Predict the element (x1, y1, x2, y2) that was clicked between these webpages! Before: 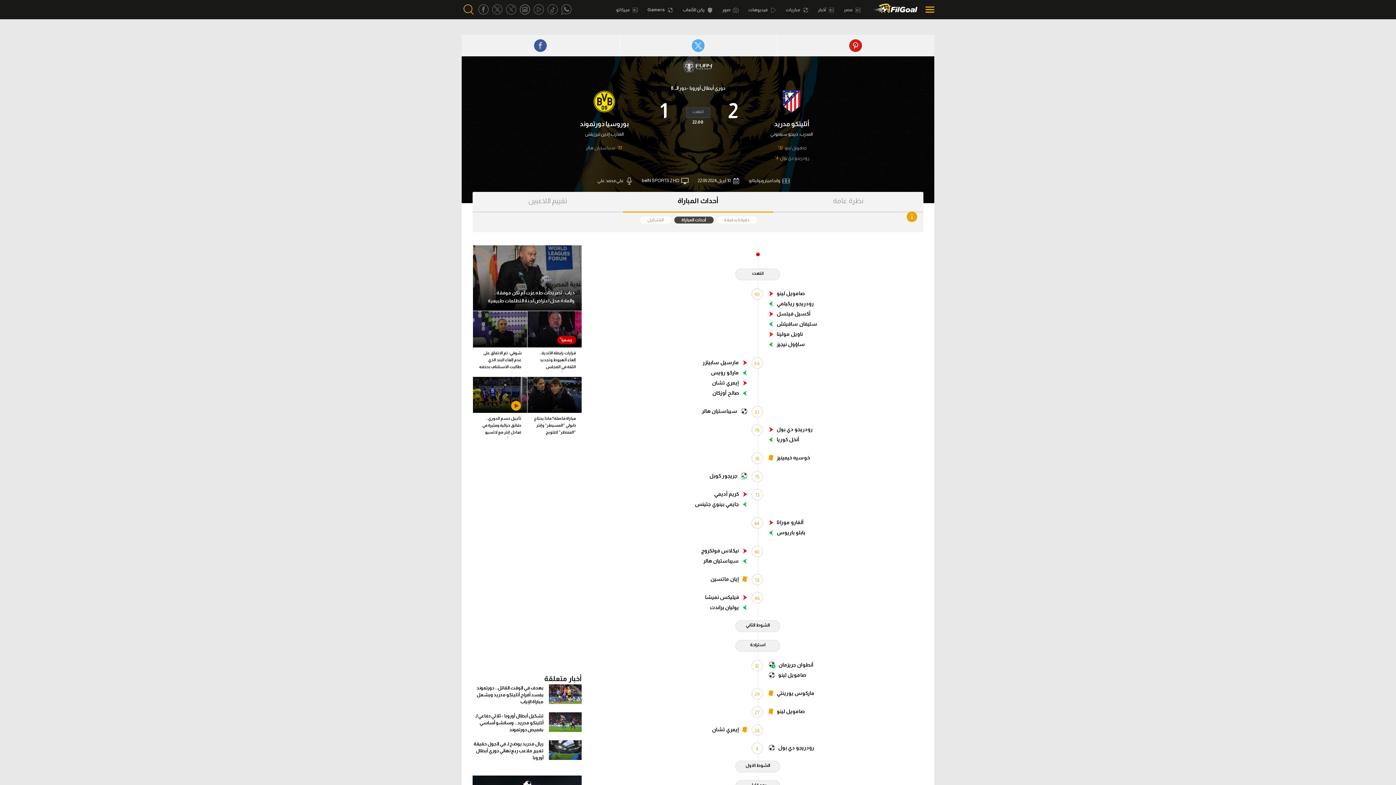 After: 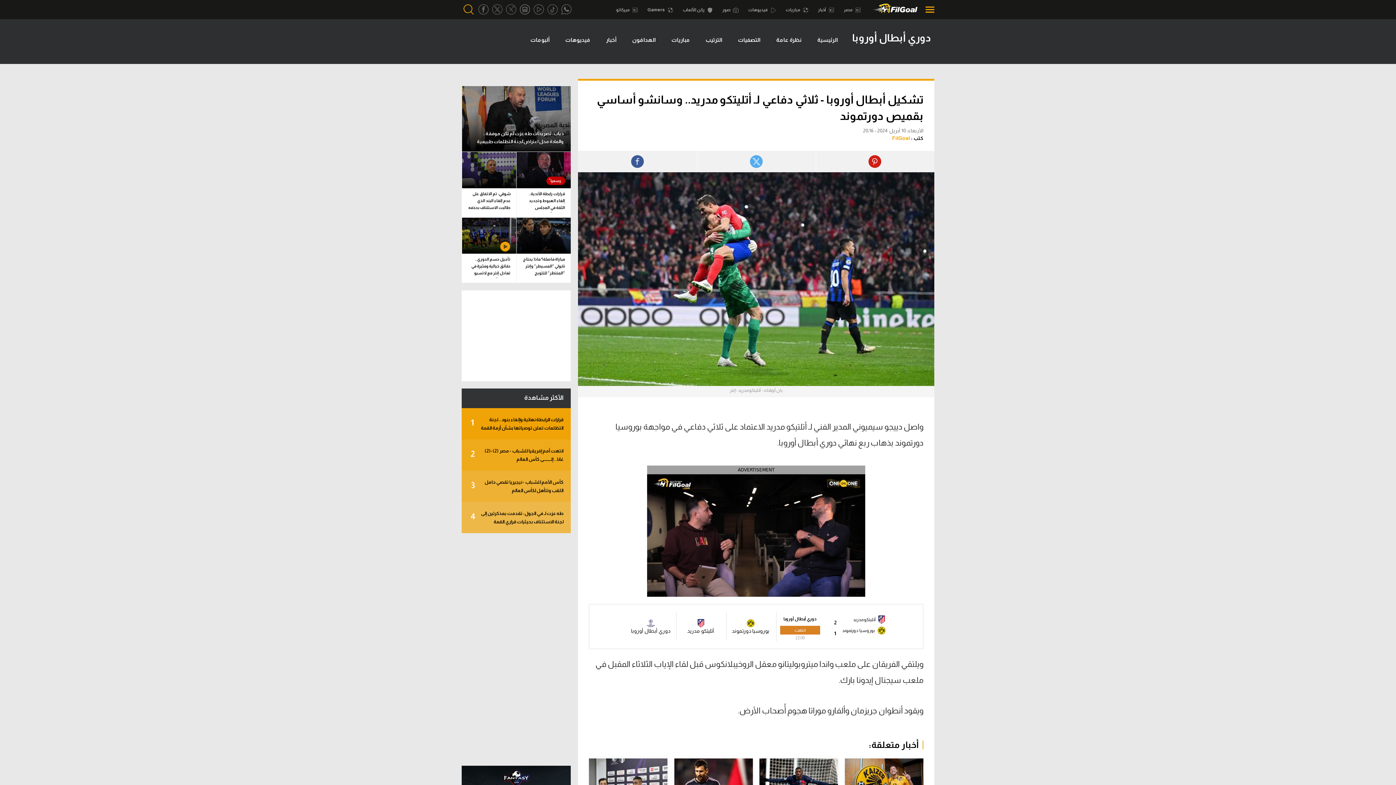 Action: label: تشكيل أبطال أوروبا - ثلاثي دفاعي لـ أتليتكو مدريد.. وسانشو أساسي بقميص دورتموند bbox: (472, 497, 581, 518)